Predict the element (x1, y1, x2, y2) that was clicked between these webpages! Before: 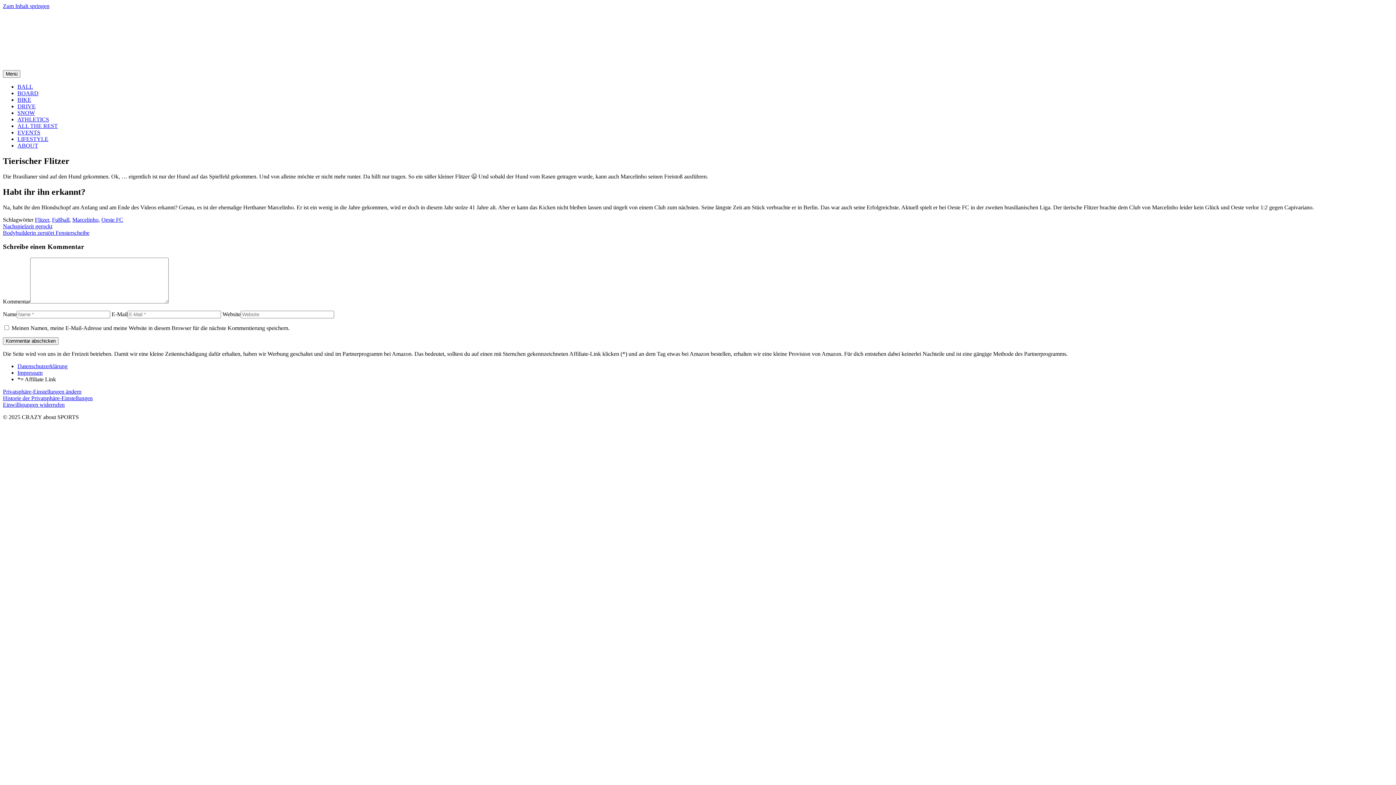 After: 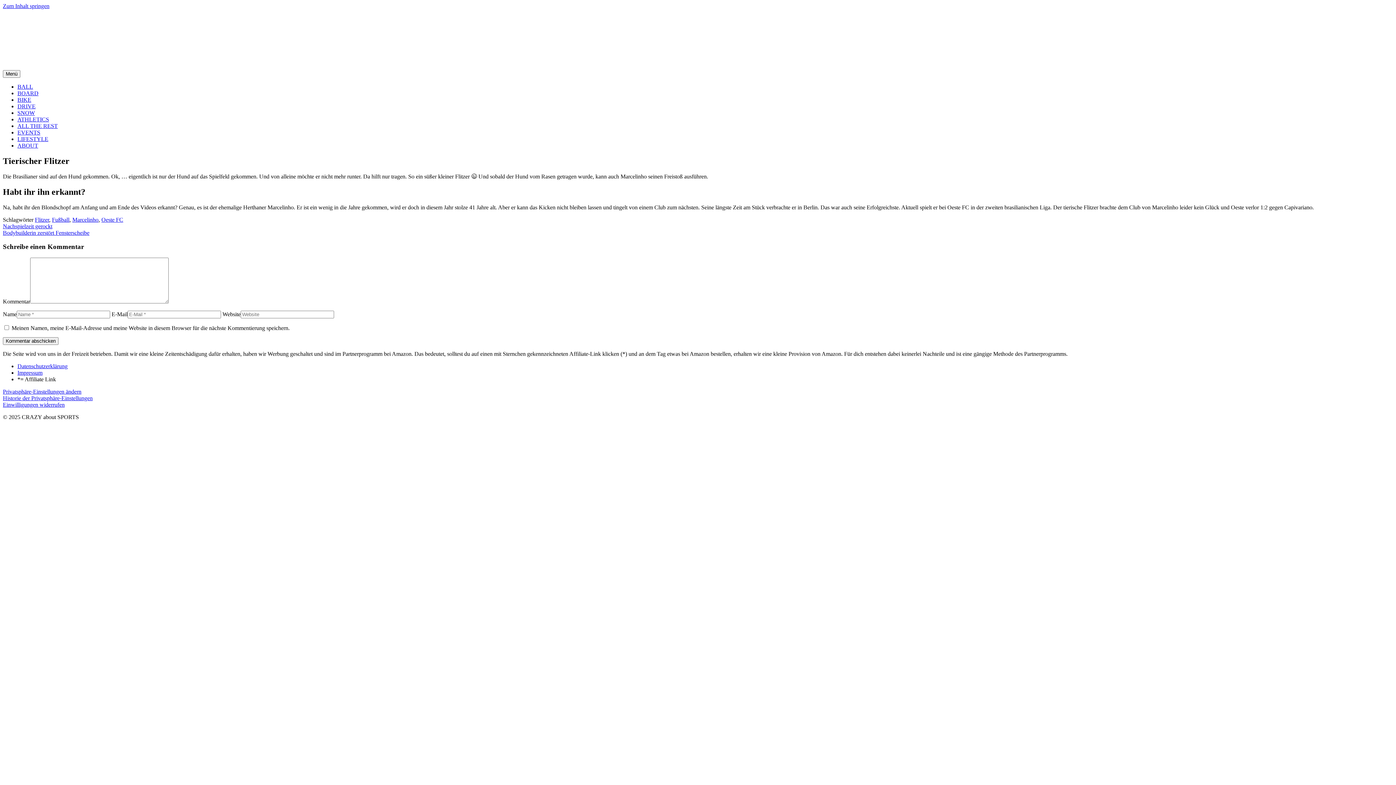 Action: bbox: (17, 376, 56, 382) label: *= Affiliate Link